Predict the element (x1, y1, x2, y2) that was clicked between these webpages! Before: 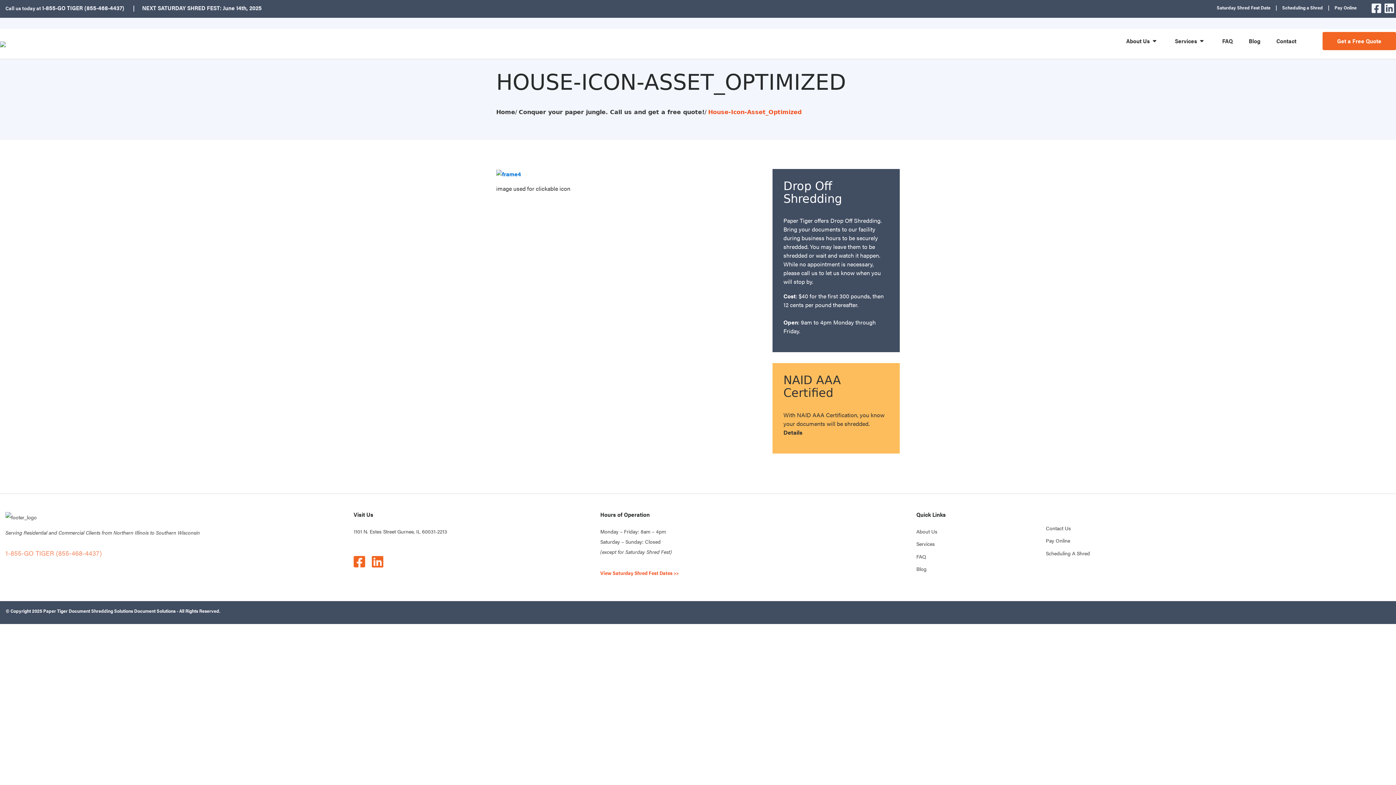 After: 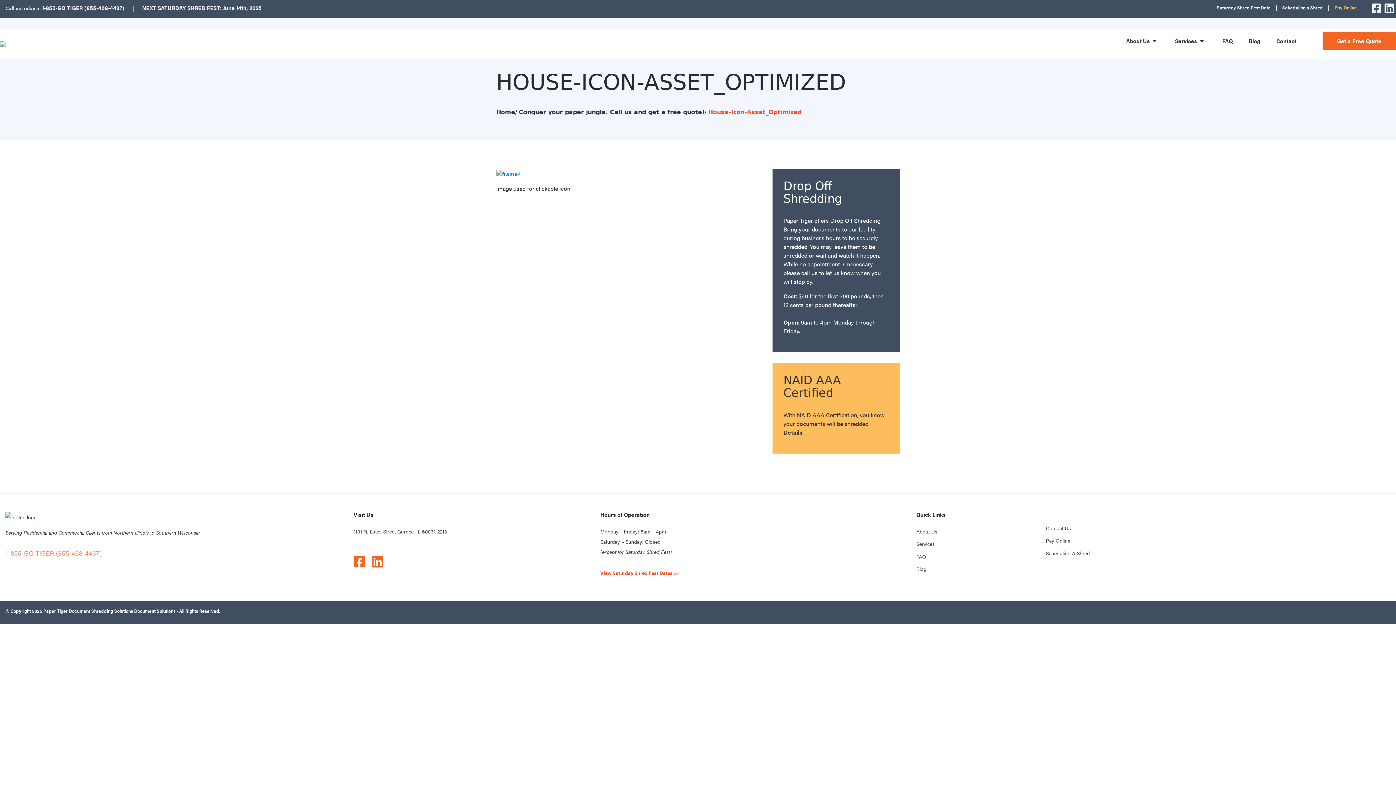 Action: bbox: (1334, 4, 1357, 10) label: Pay Online